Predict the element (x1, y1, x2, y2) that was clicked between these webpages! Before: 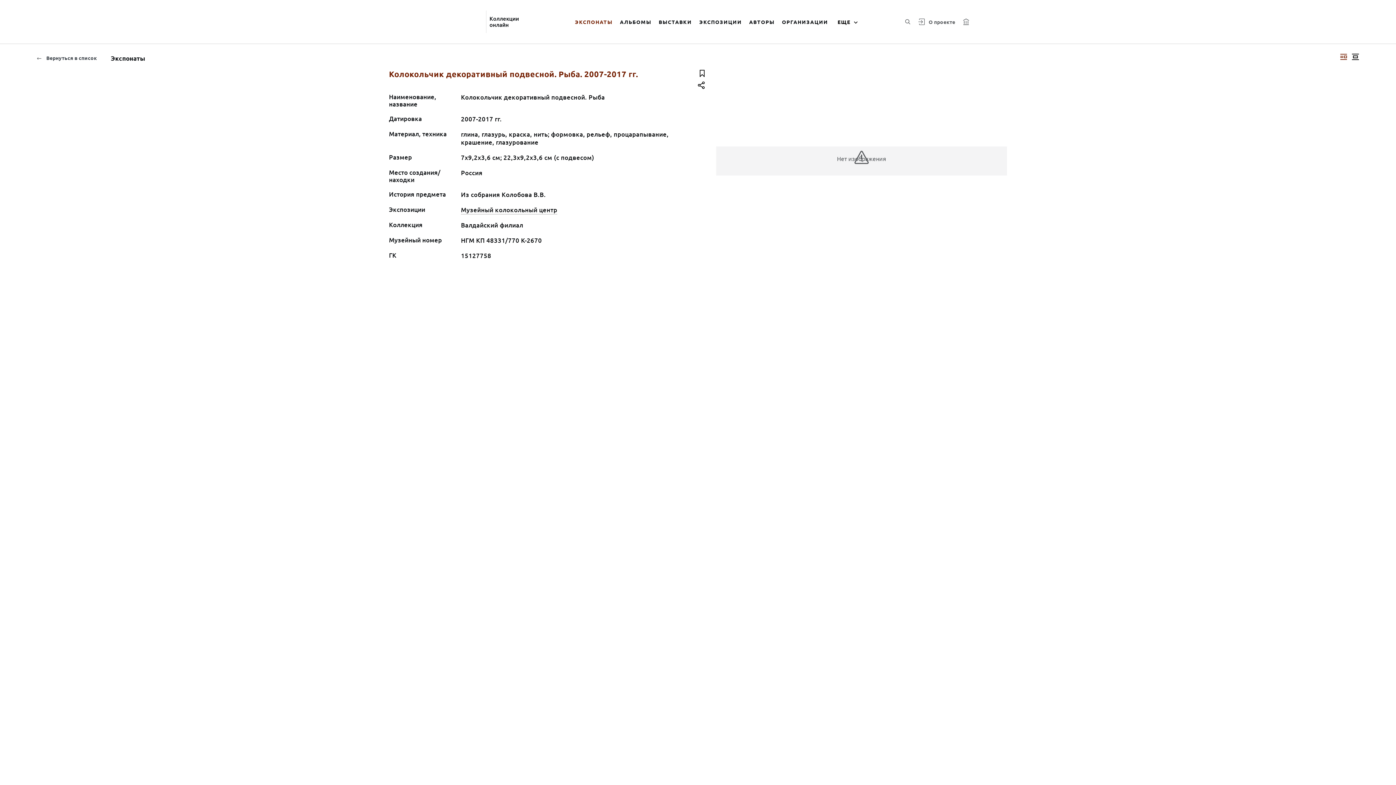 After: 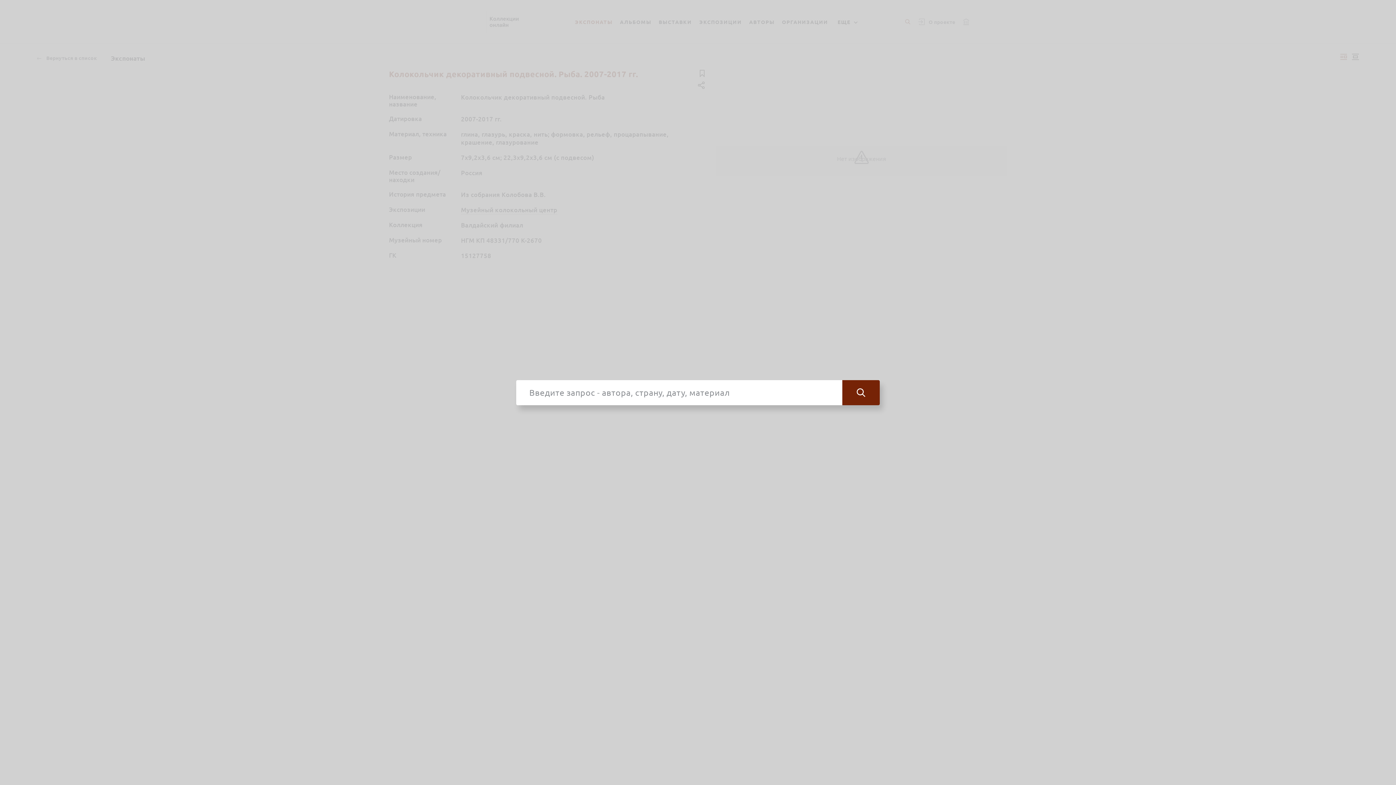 Action: bbox: (903, 17, 912, 26) label: Поиск по сайту